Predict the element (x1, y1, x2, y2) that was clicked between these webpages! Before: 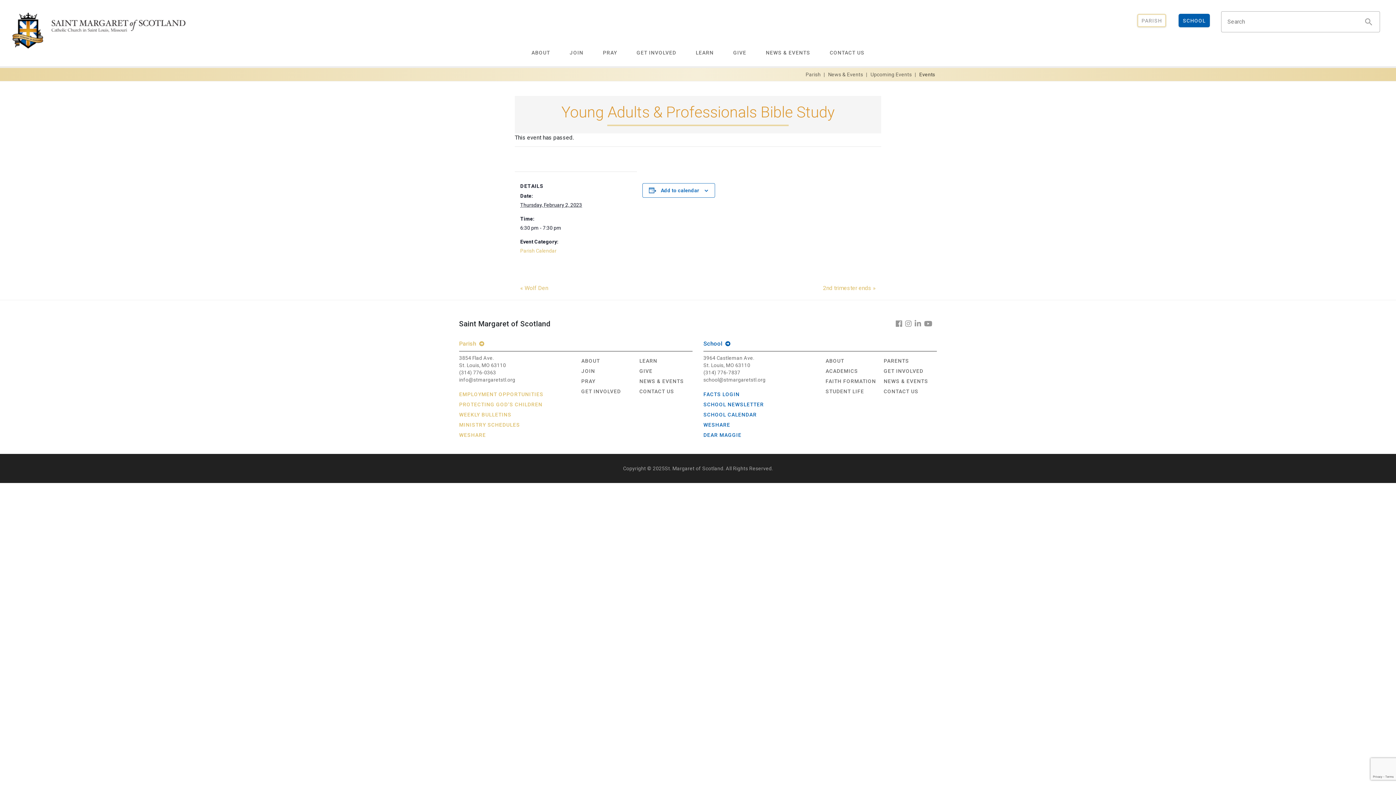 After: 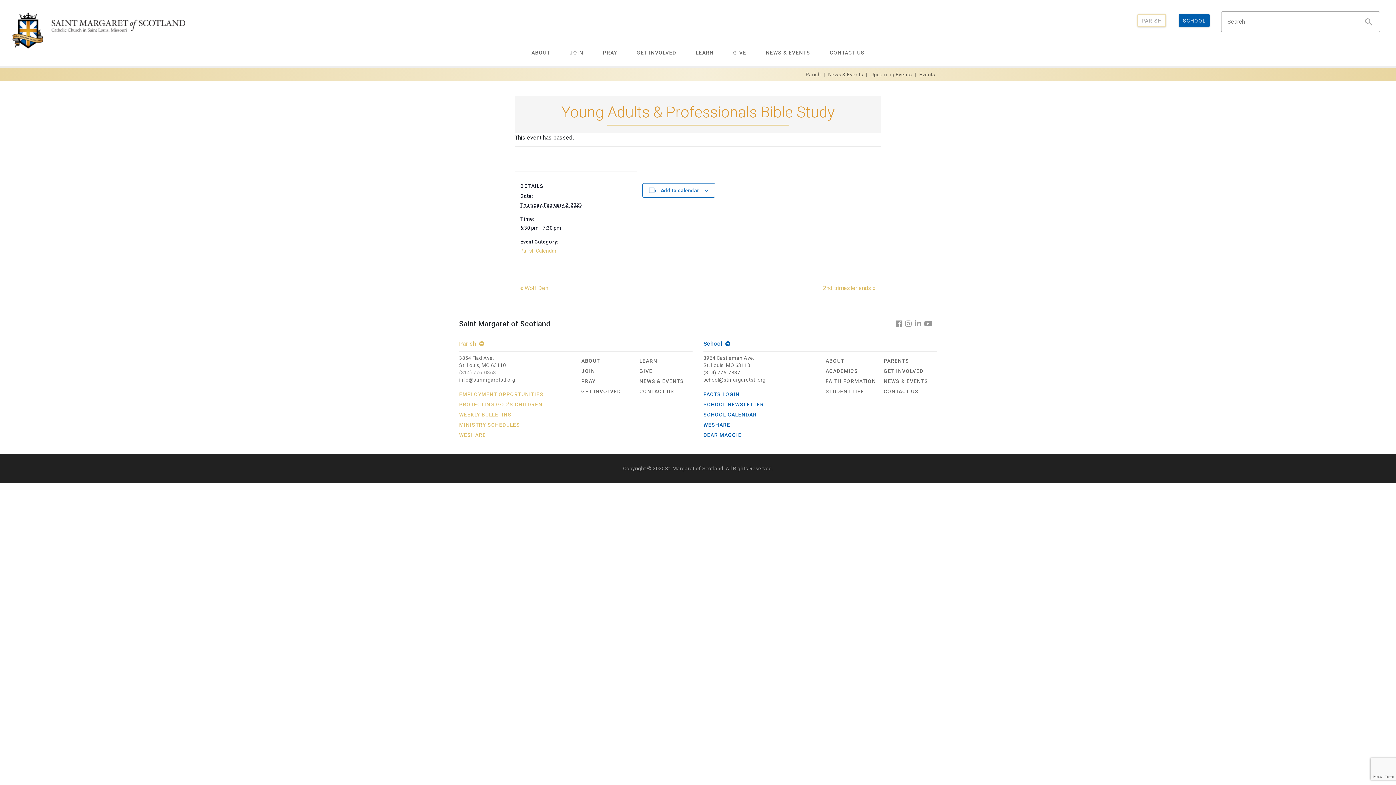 Action: label: (314) 776-0363 bbox: (459, 369, 496, 375)